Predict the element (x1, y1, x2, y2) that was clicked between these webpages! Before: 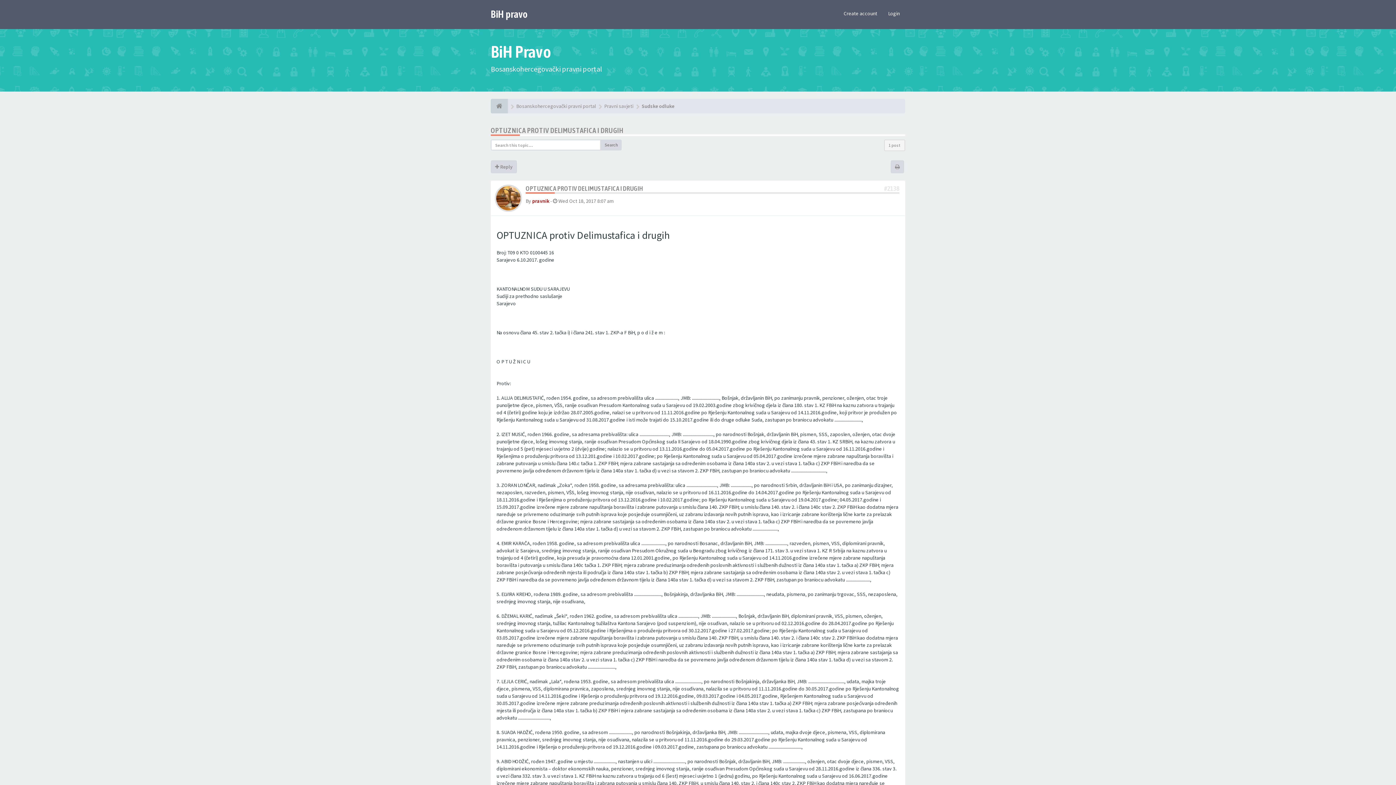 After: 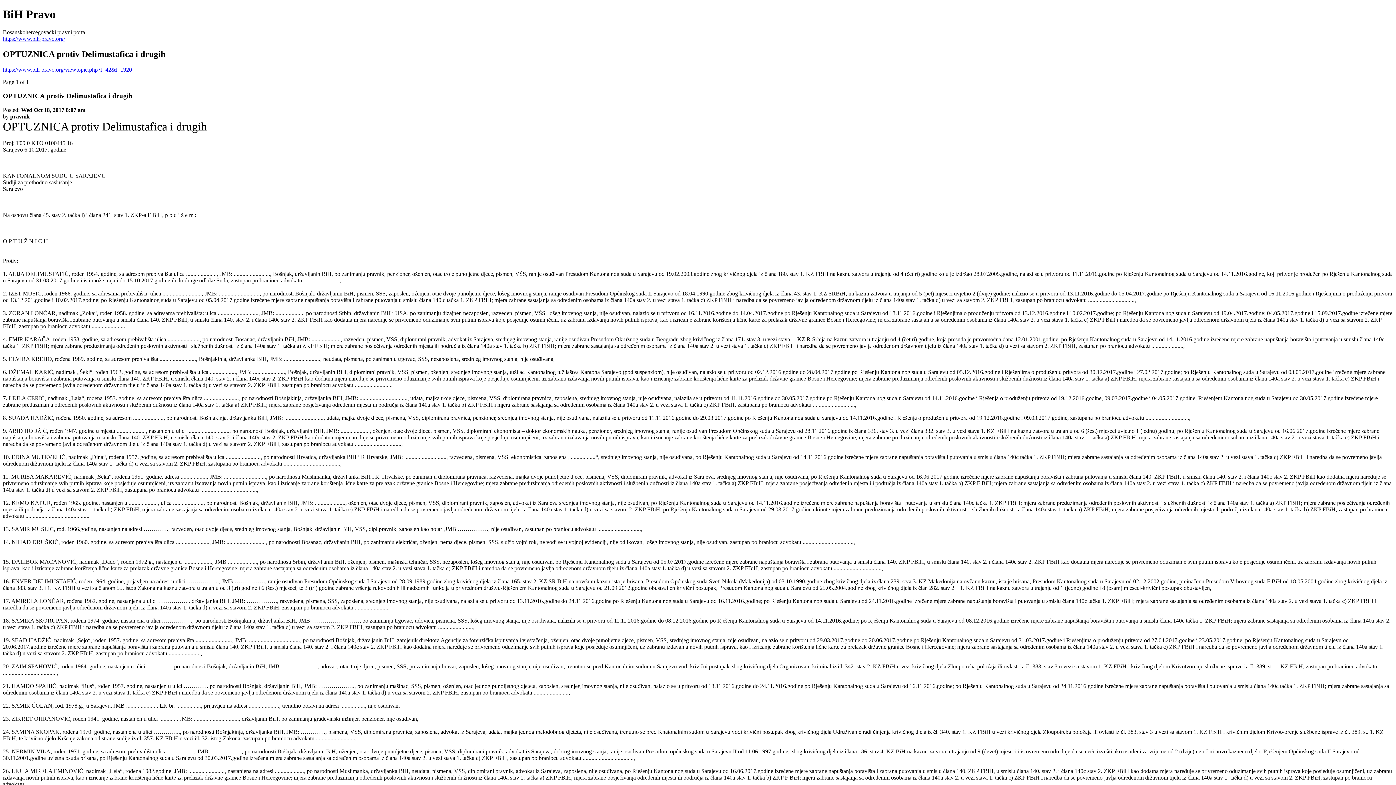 Action: bbox: (890, 160, 904, 173)